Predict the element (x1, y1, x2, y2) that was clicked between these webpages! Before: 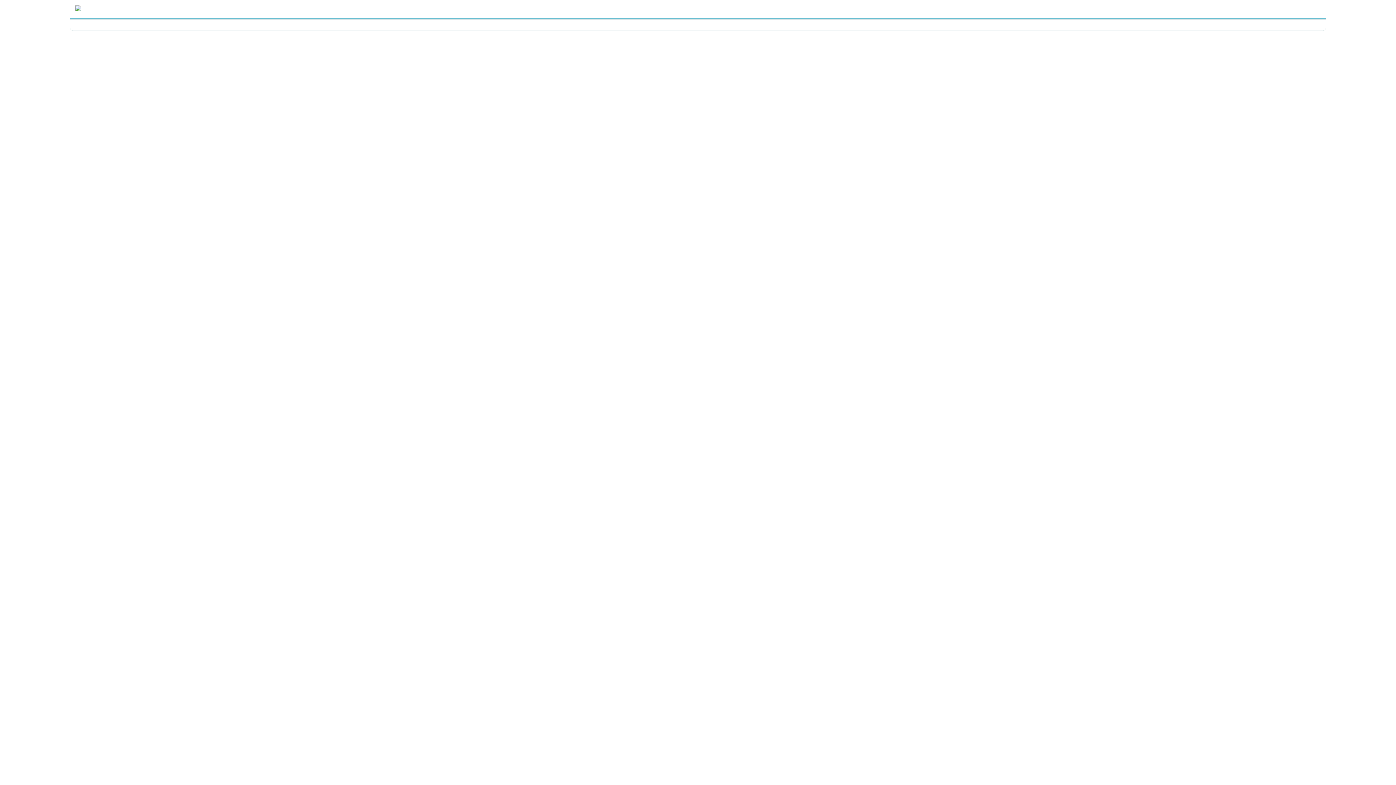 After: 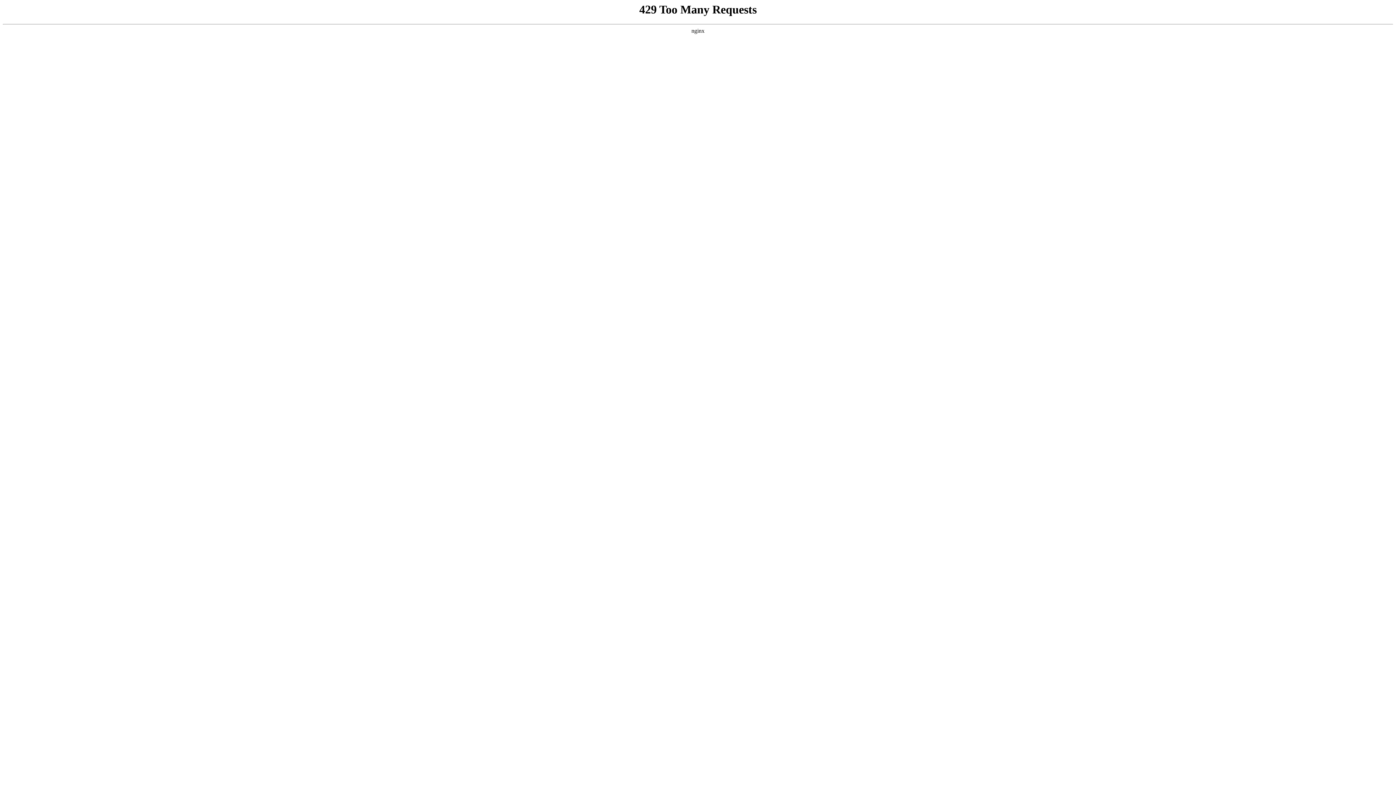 Action: bbox: (75, 6, 81, 12)